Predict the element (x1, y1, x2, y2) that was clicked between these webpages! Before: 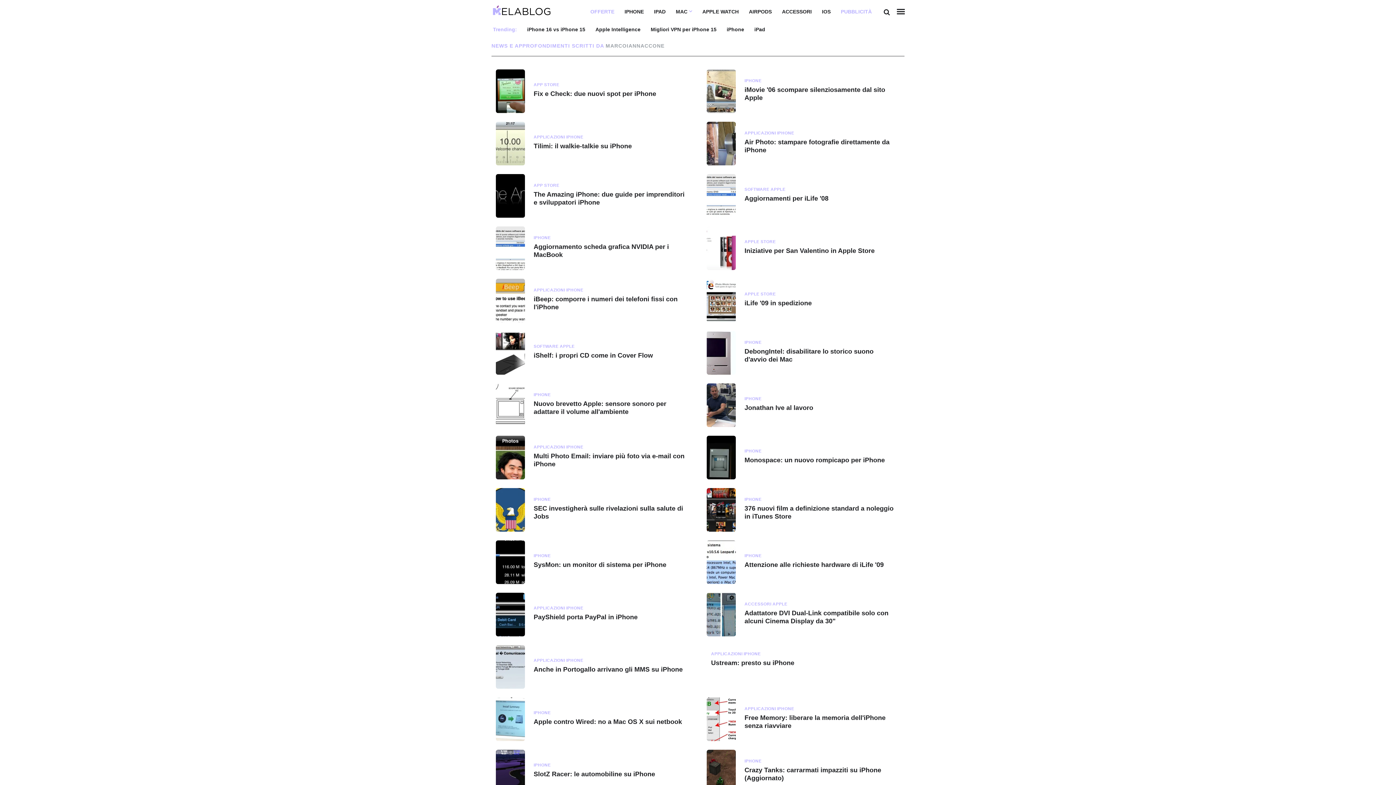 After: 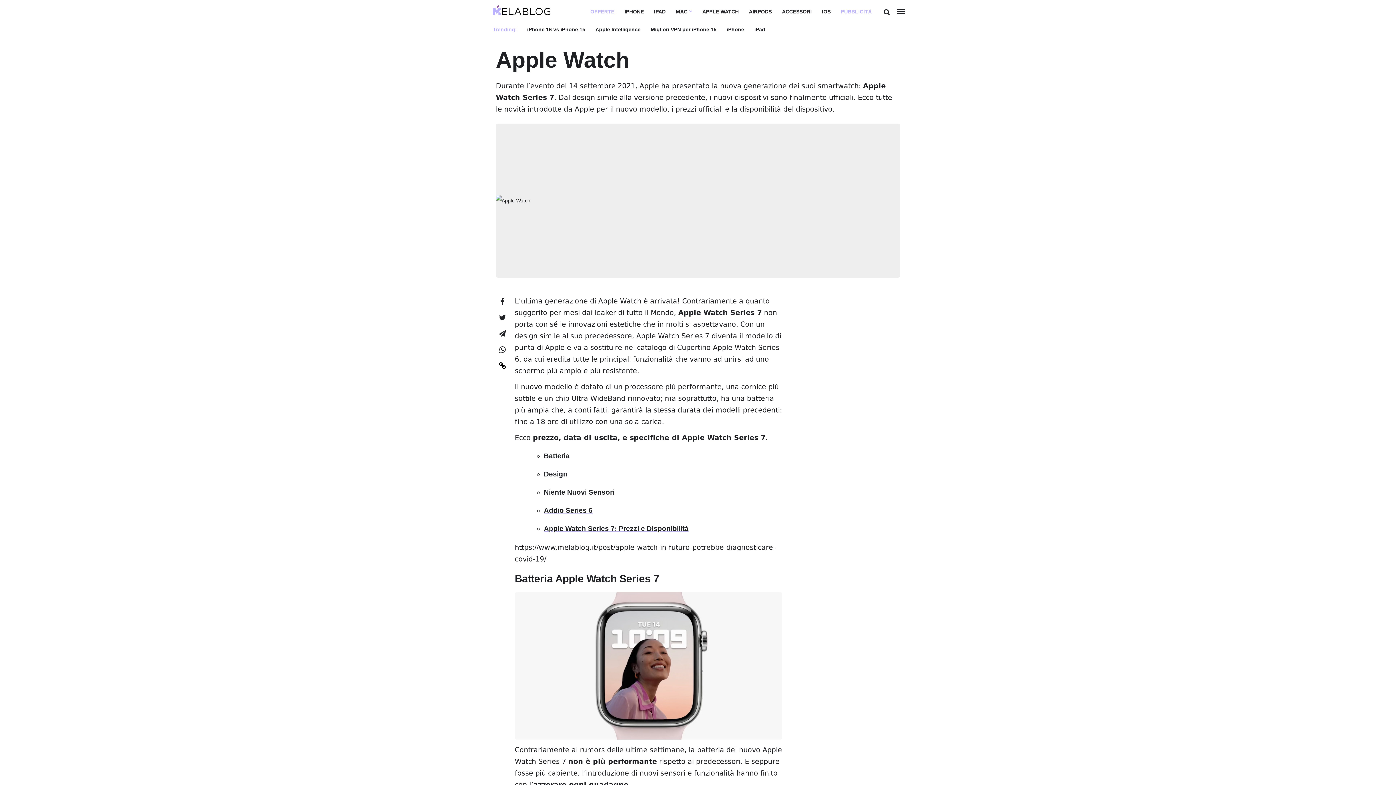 Action: bbox: (702, 8, 738, 14) label: APPLE WATCH